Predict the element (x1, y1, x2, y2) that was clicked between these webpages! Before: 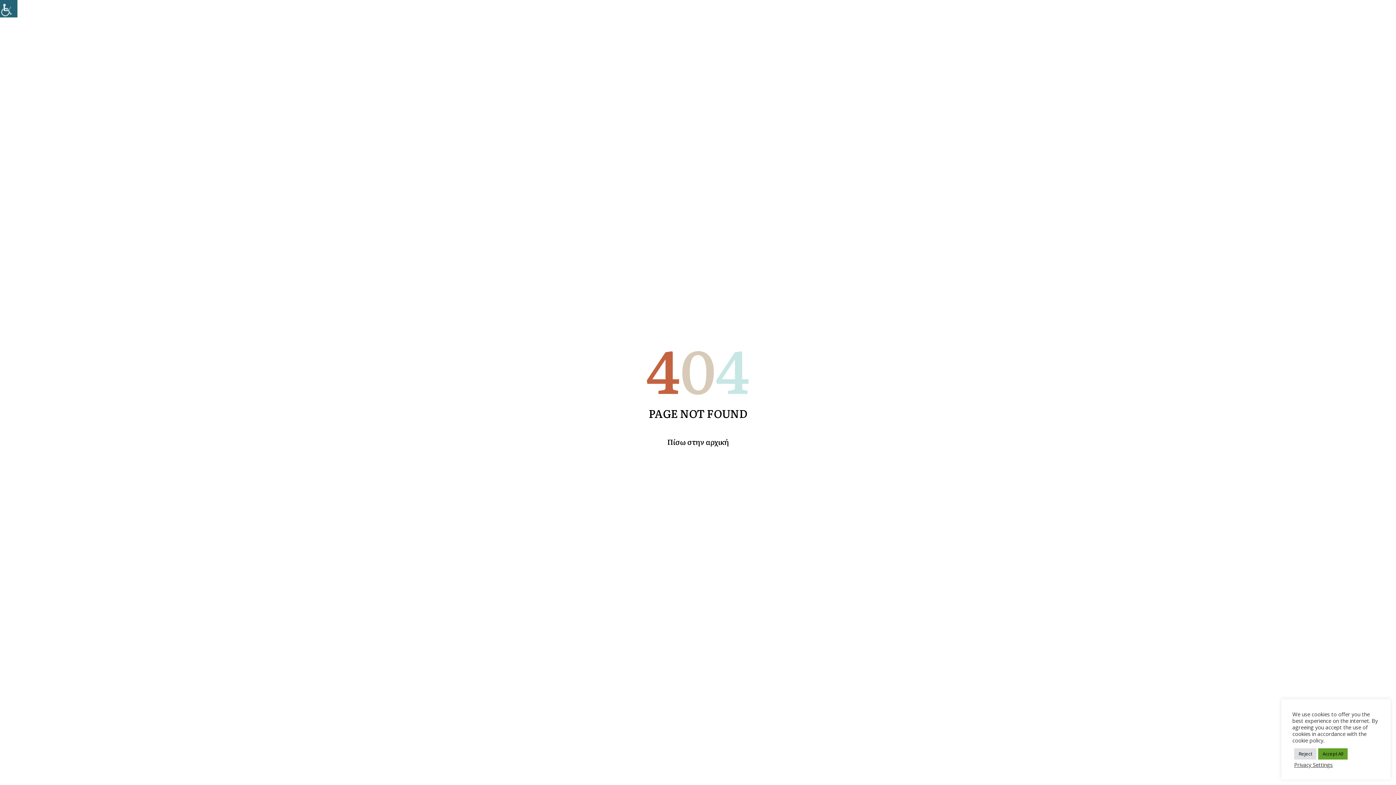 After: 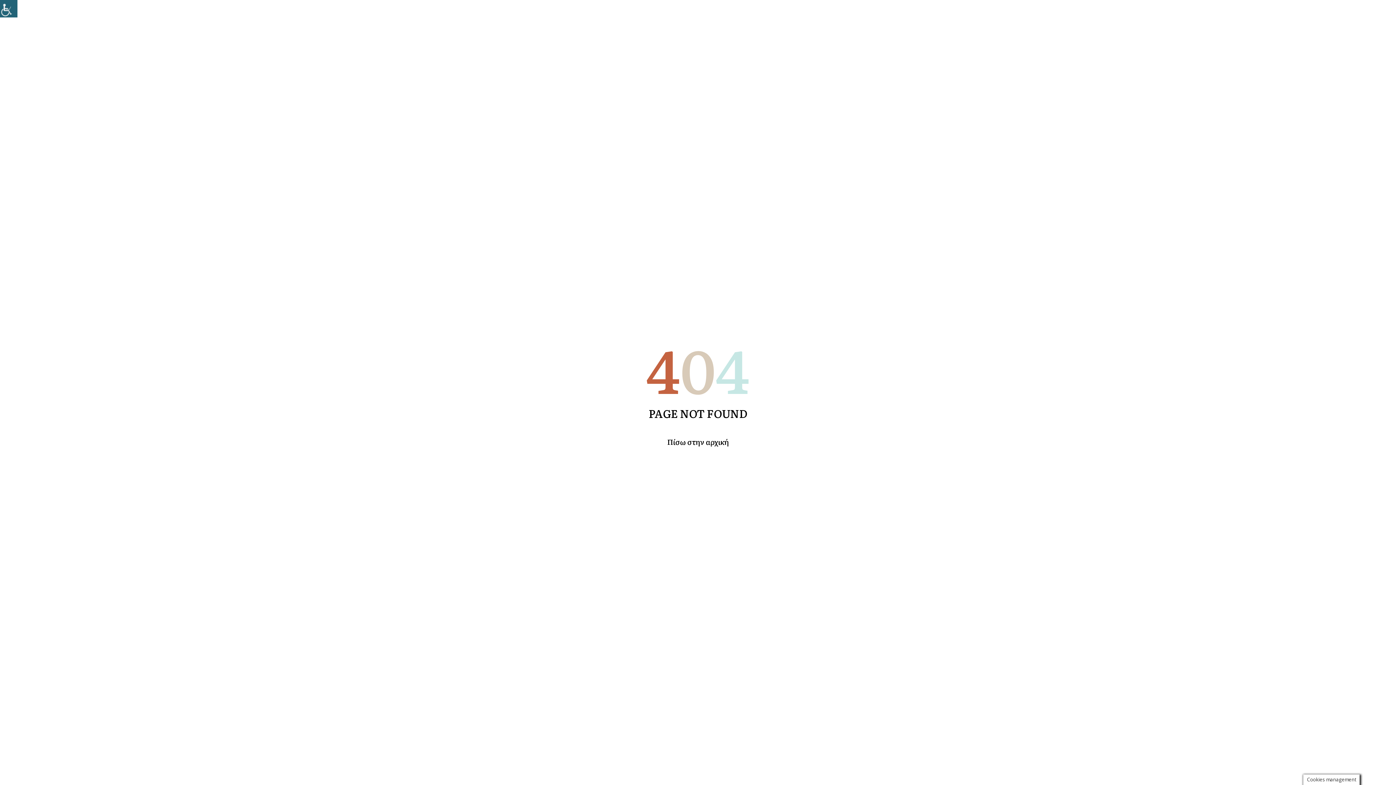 Action: bbox: (1318, 748, 1348, 760) label: Accept All